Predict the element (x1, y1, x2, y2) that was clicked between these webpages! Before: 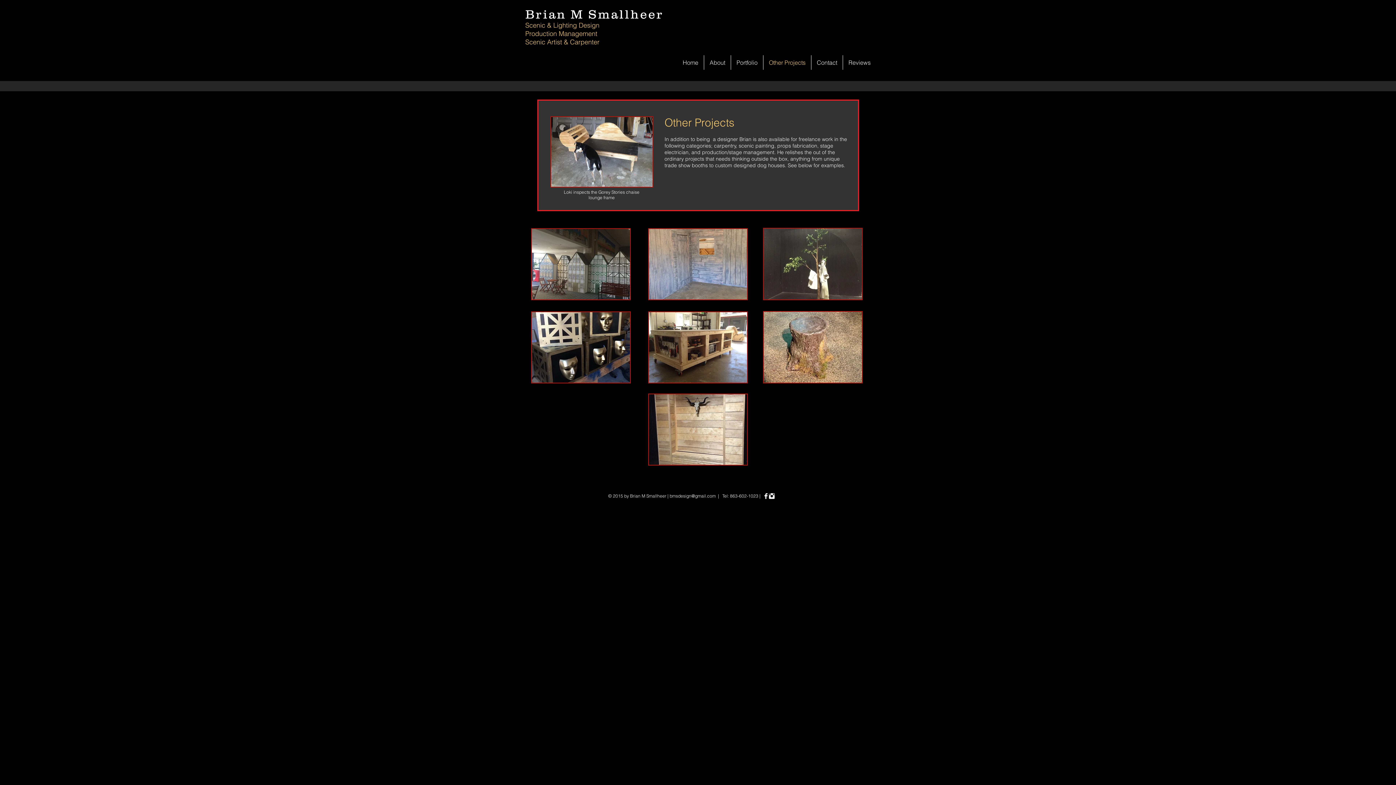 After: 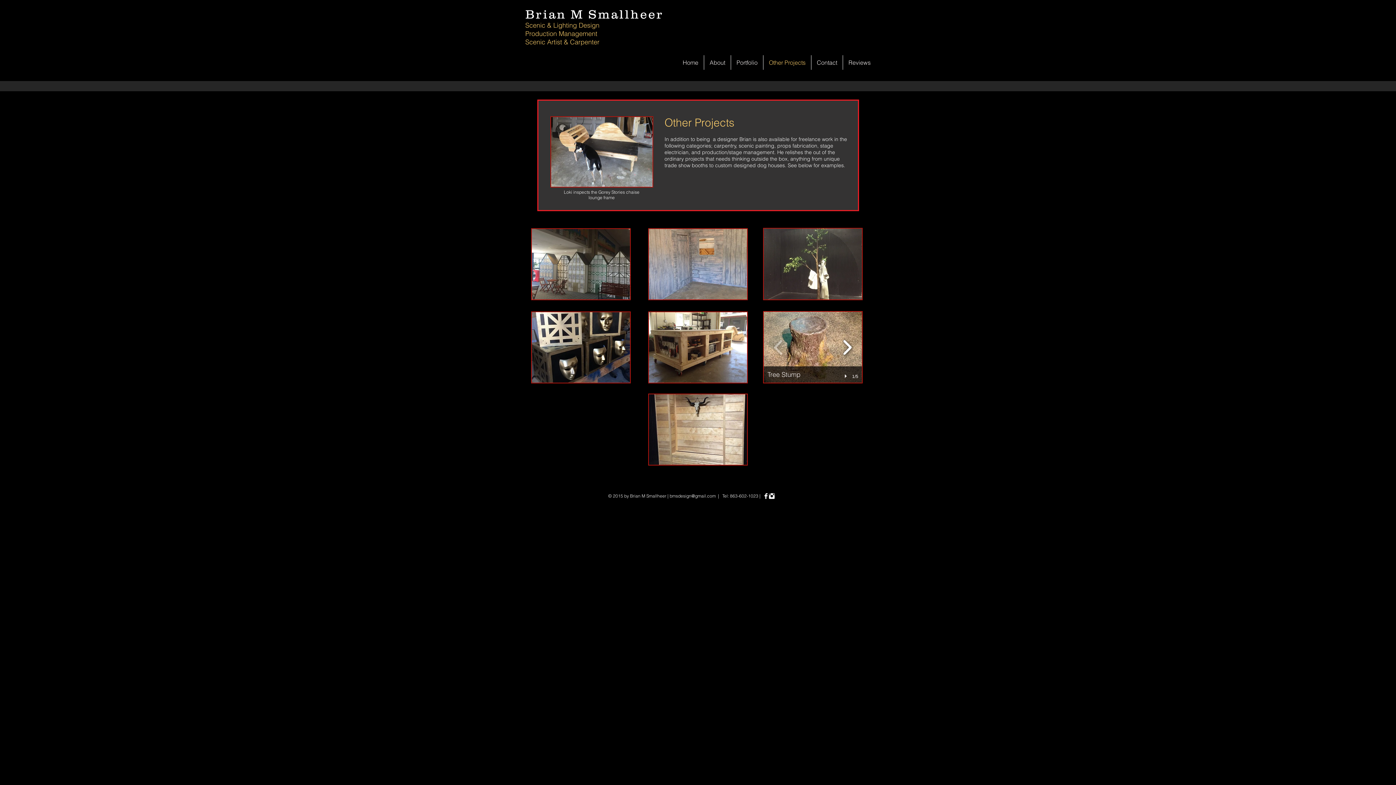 Action: bbox: (839, 334, 855, 360)